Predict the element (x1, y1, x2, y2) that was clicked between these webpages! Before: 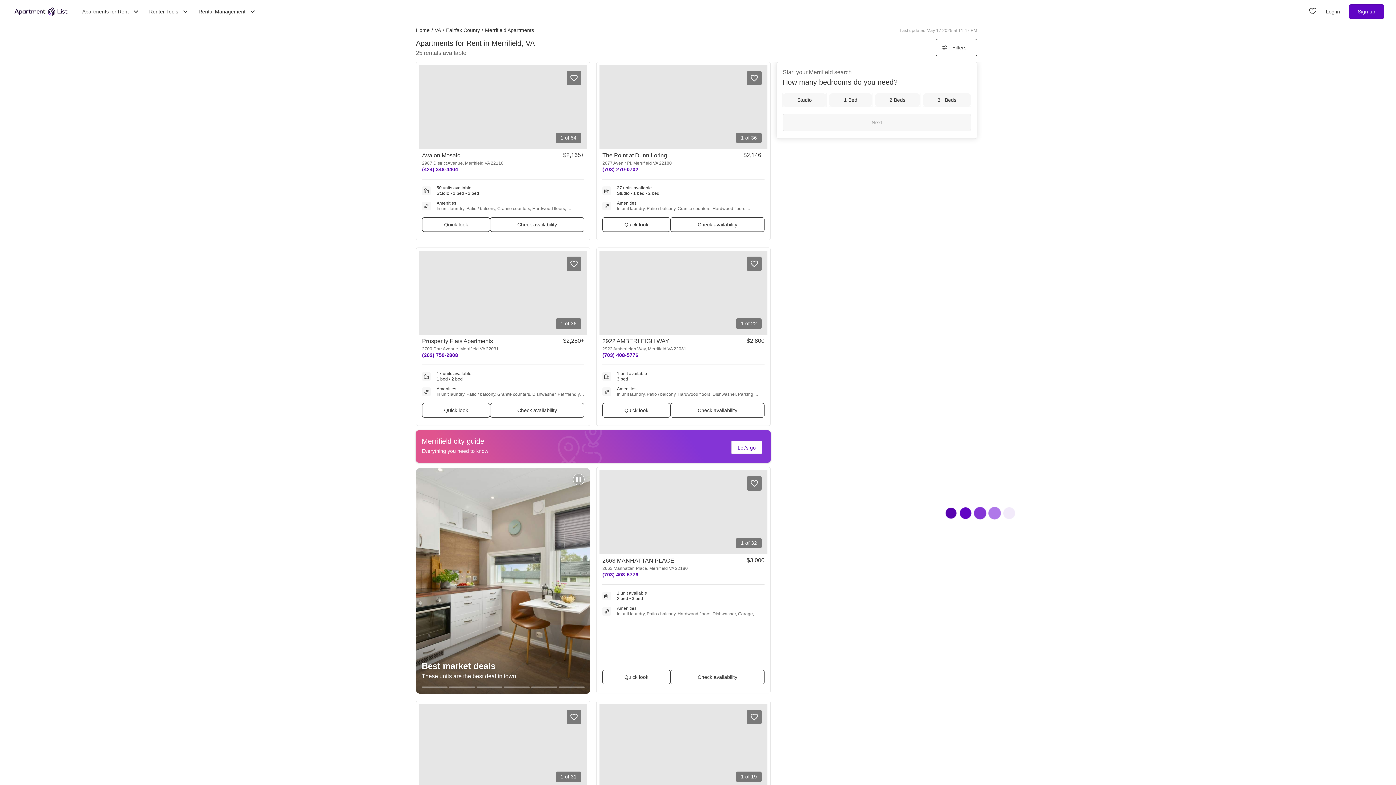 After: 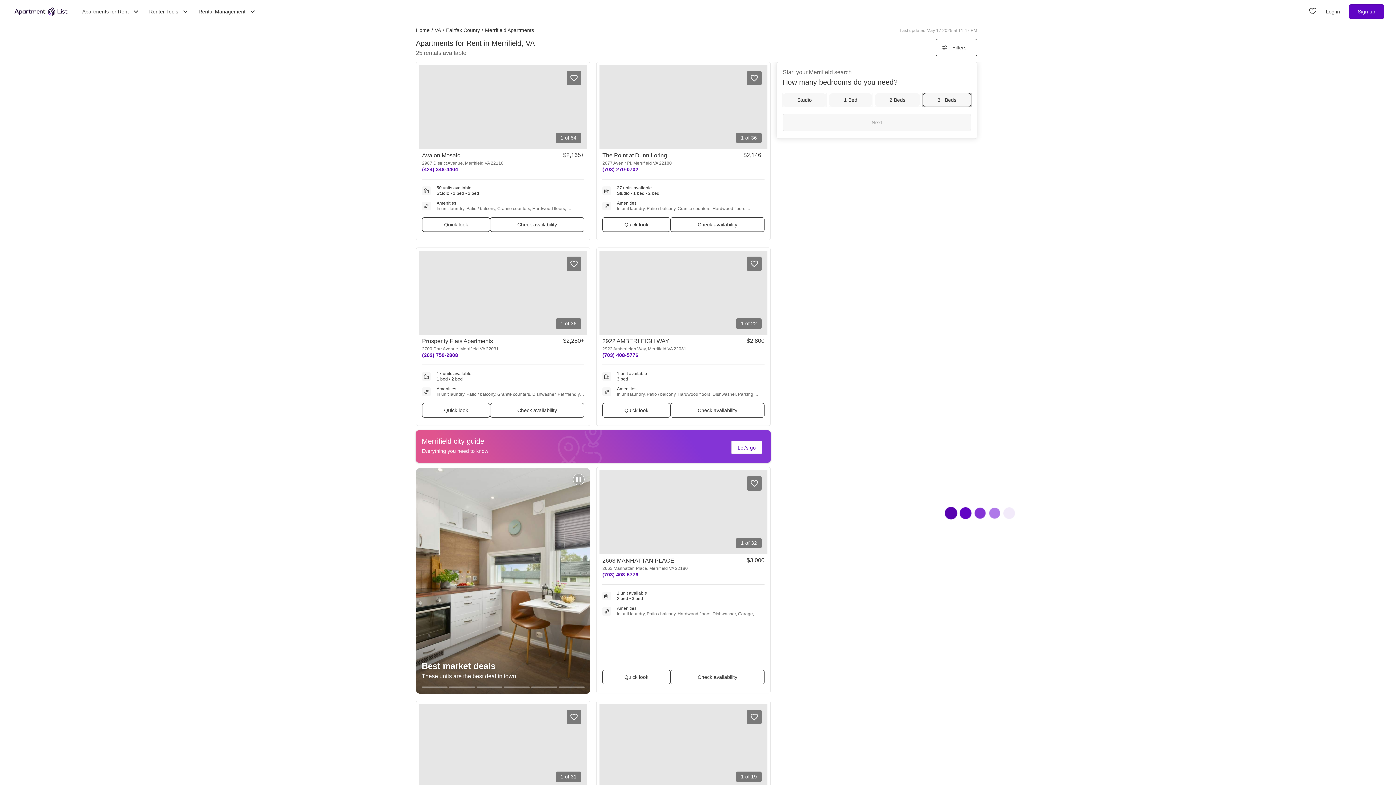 Action: label: 3+ Beds bbox: (923, 93, 971, 106)